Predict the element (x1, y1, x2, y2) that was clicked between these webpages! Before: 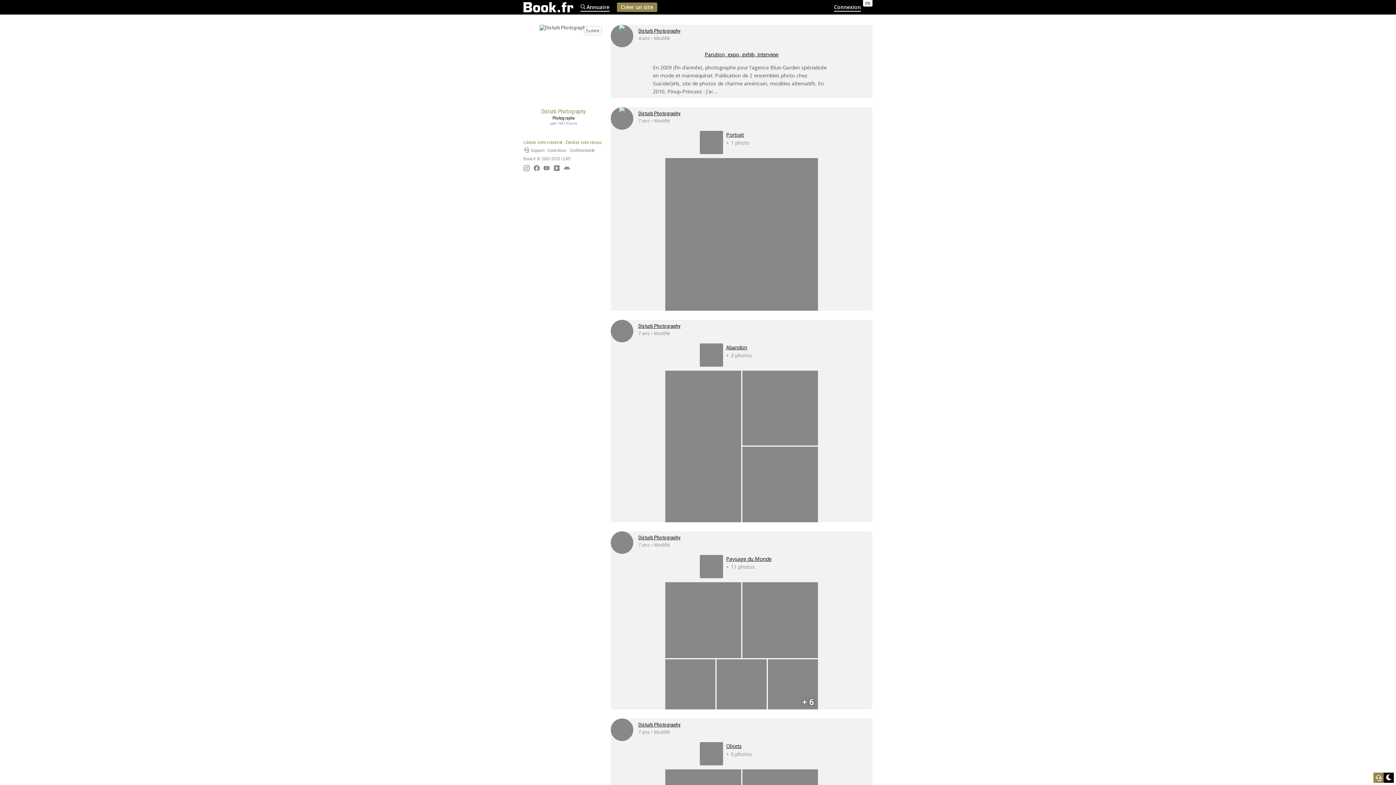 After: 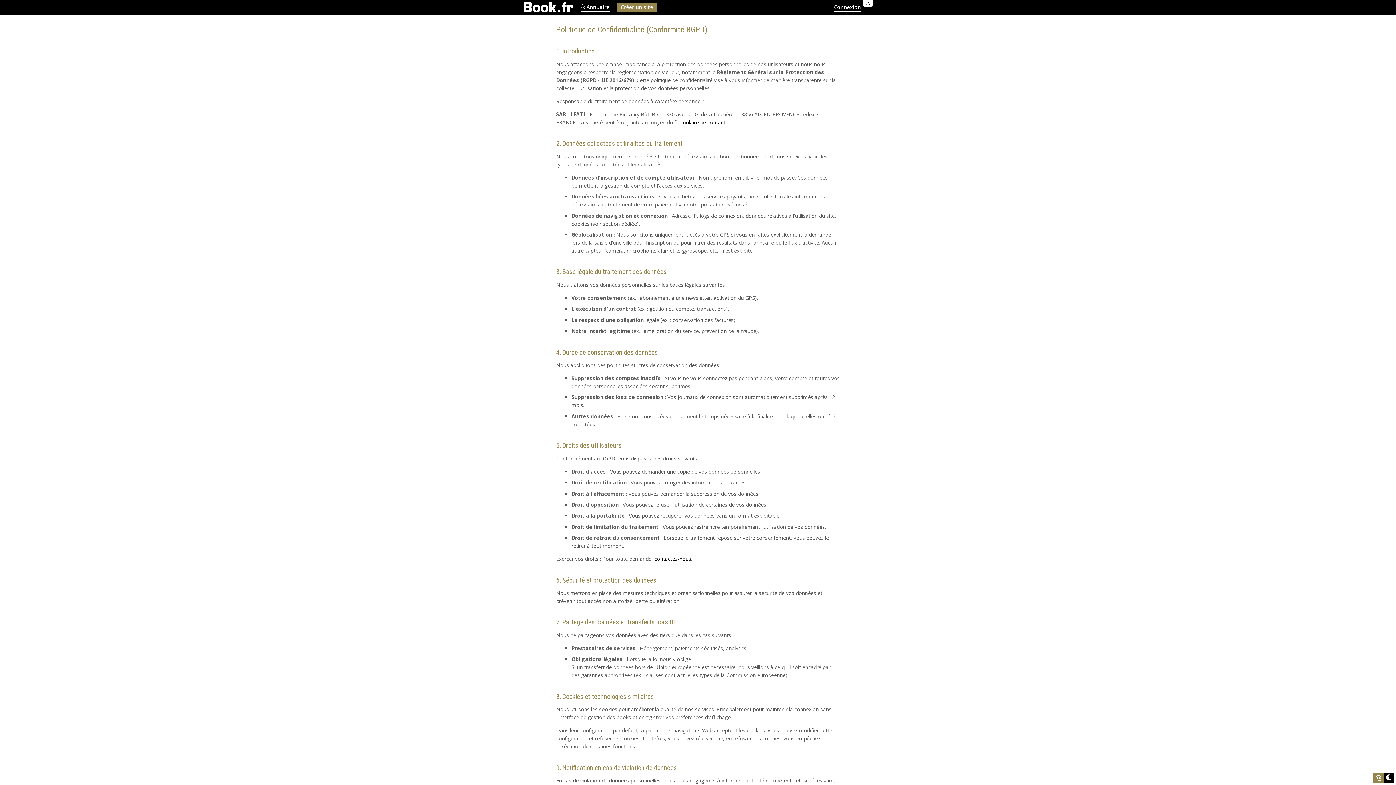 Action: bbox: (569, 148, 594, 153) label: Confidentialité